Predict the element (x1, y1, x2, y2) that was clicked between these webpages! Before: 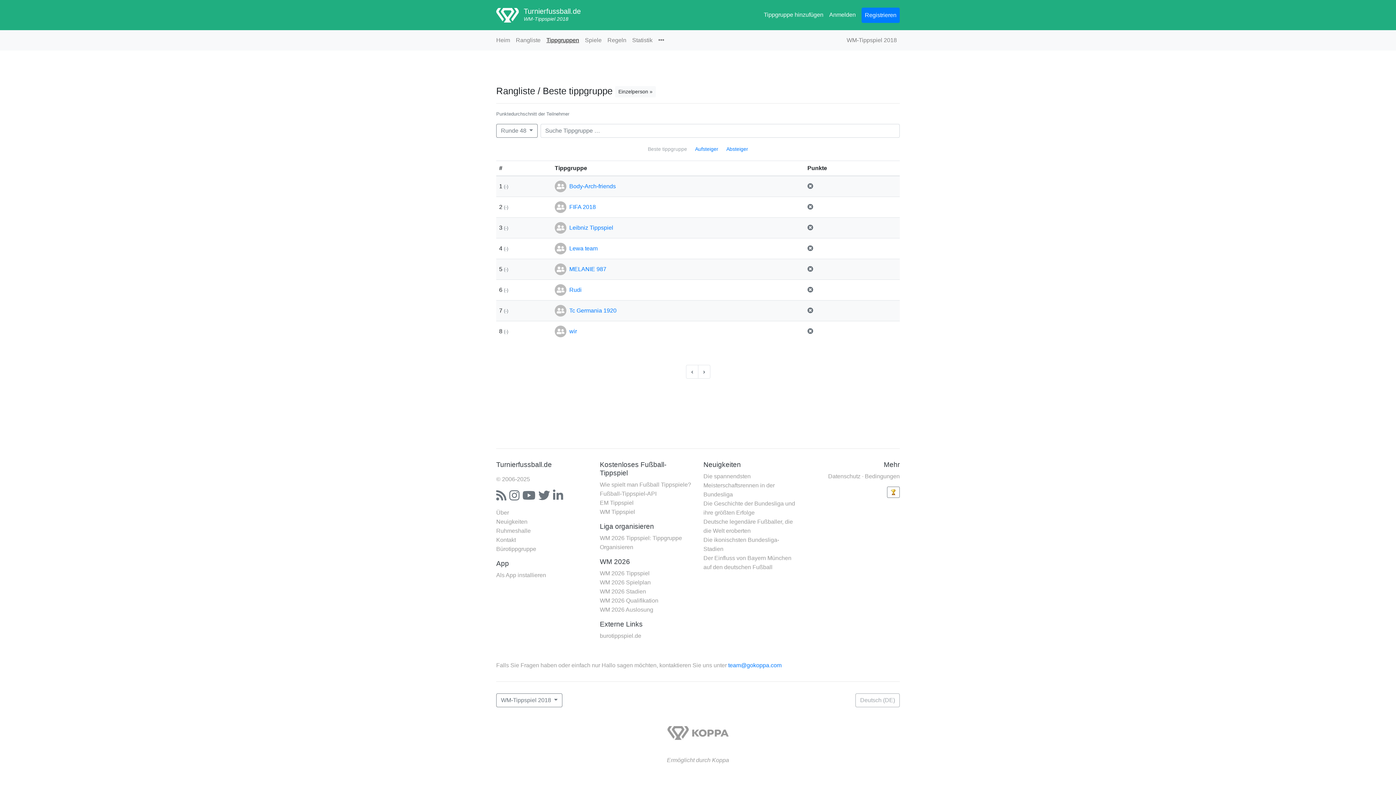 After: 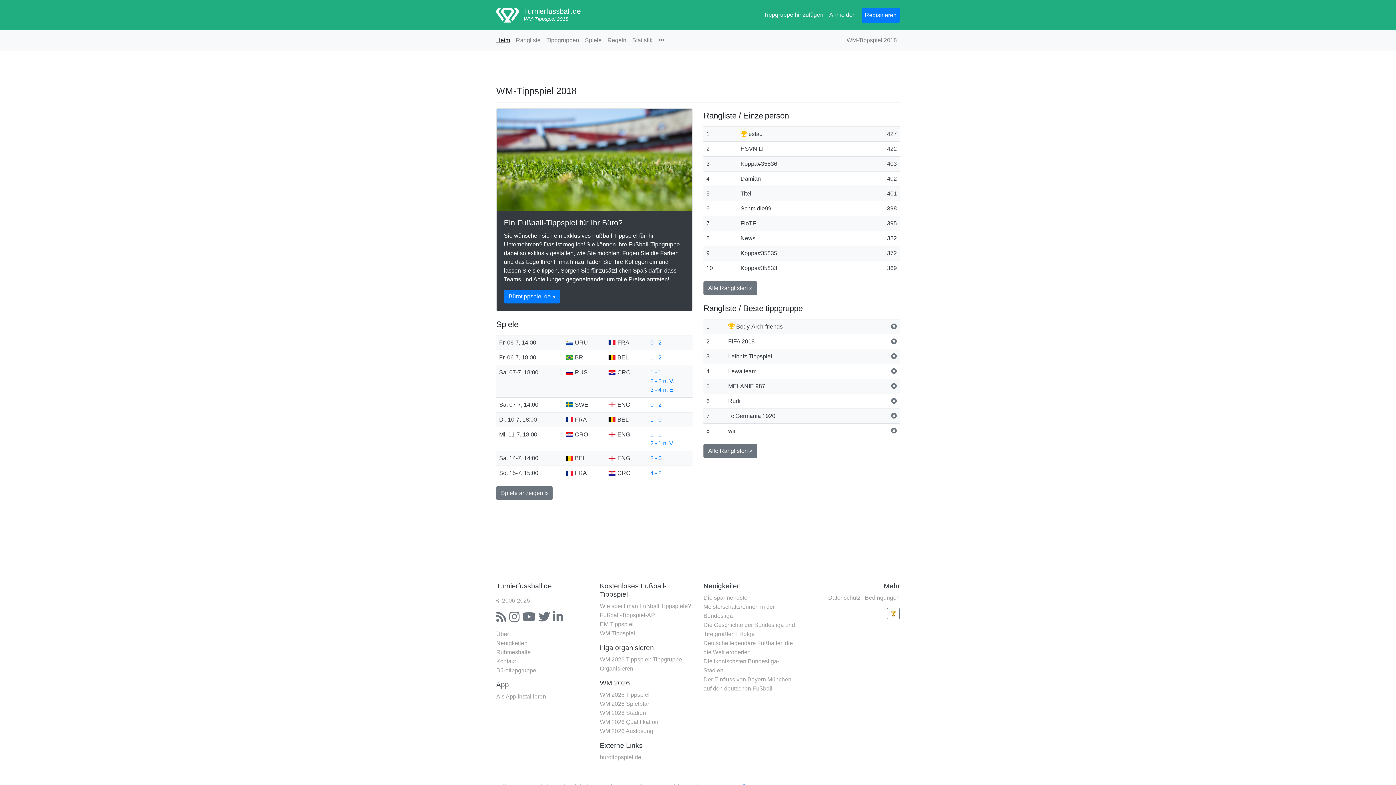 Action: bbox: (844, 33, 900, 47) label: WM-Tippspiel 2018